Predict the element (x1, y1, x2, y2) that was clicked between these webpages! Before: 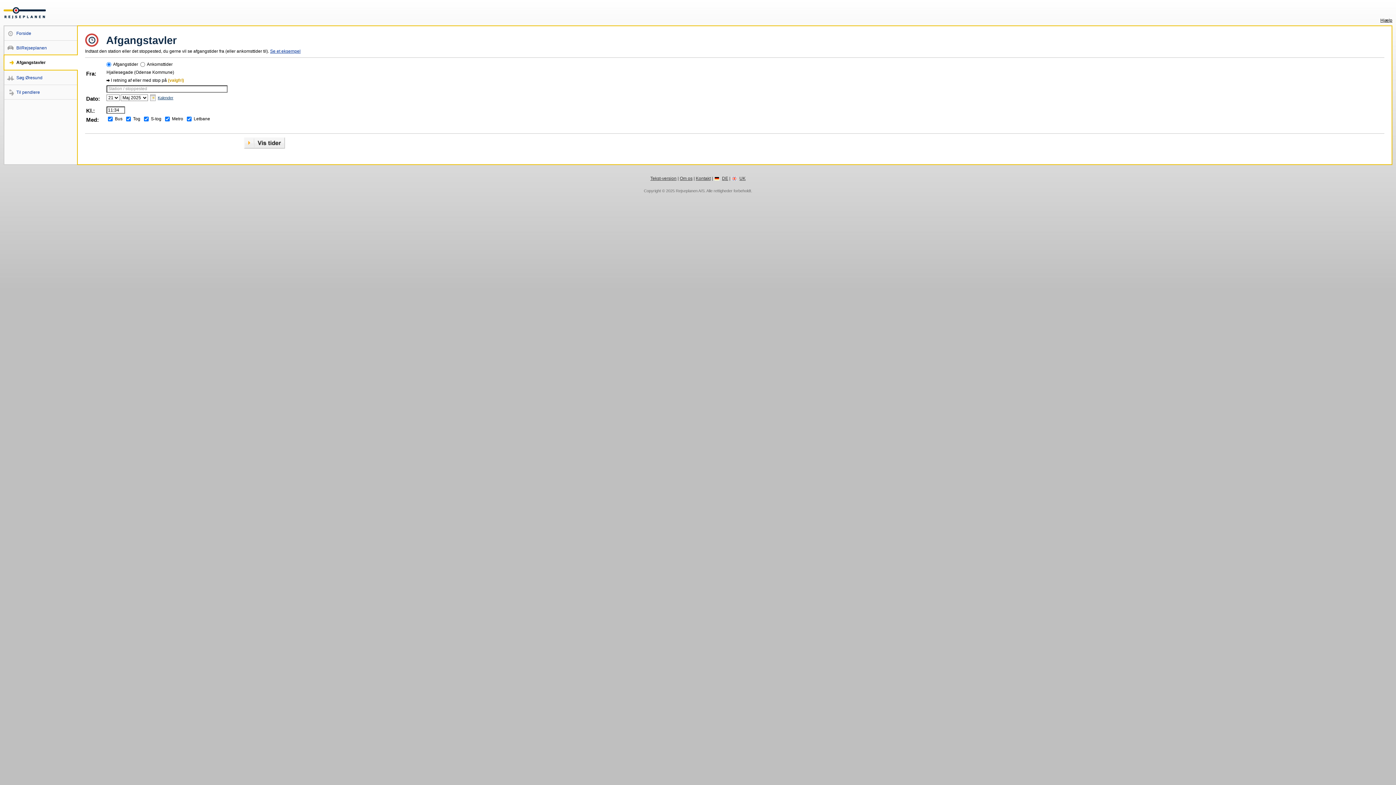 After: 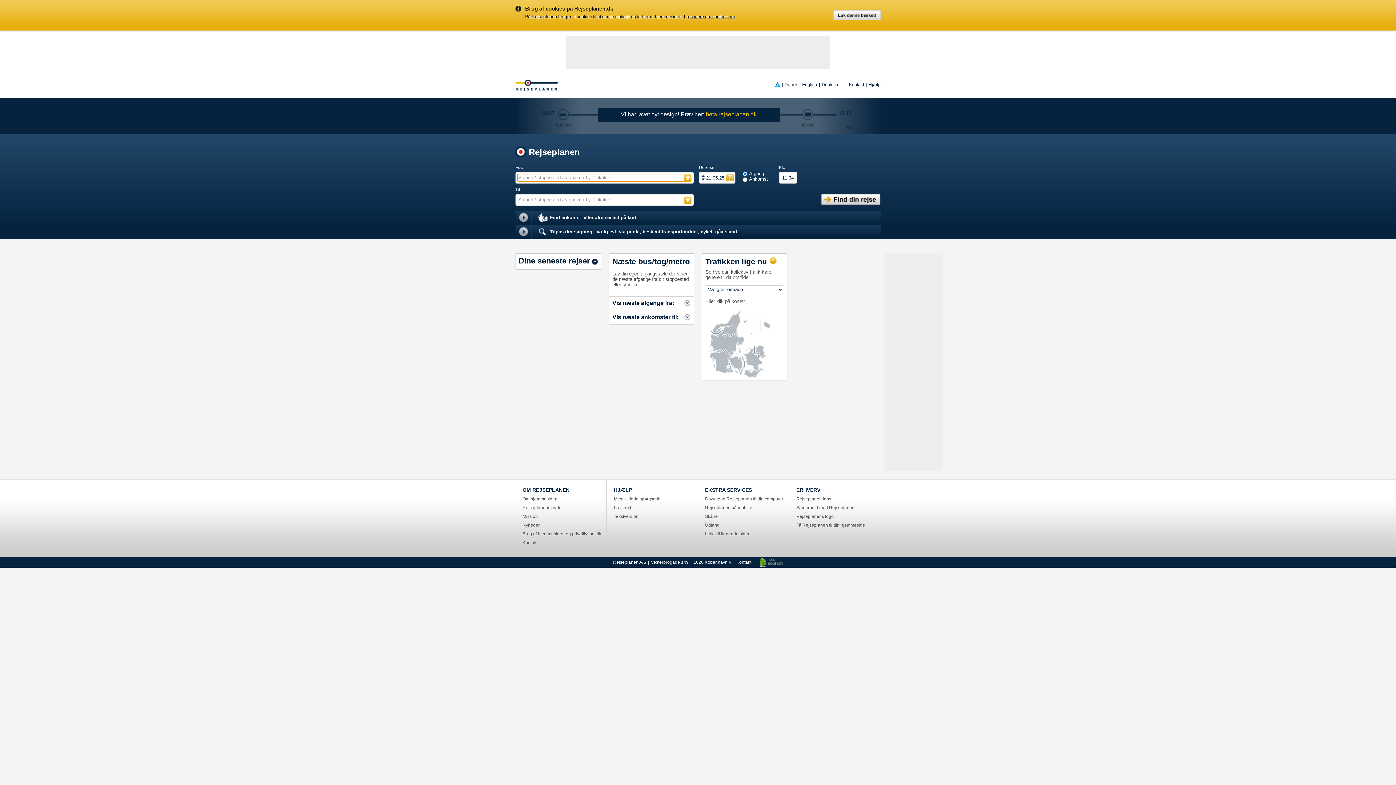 Action: bbox: (4, 30, 31, 35) label: Forside